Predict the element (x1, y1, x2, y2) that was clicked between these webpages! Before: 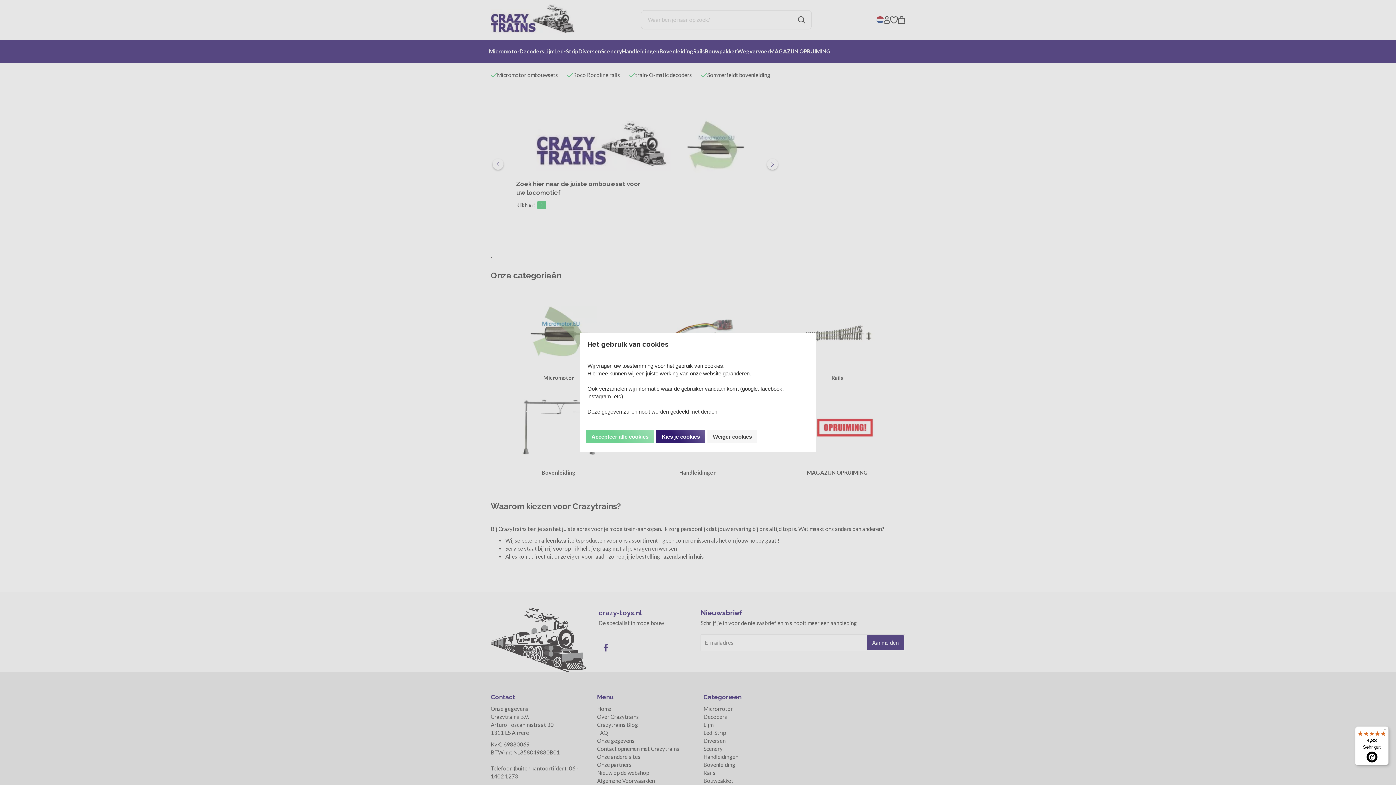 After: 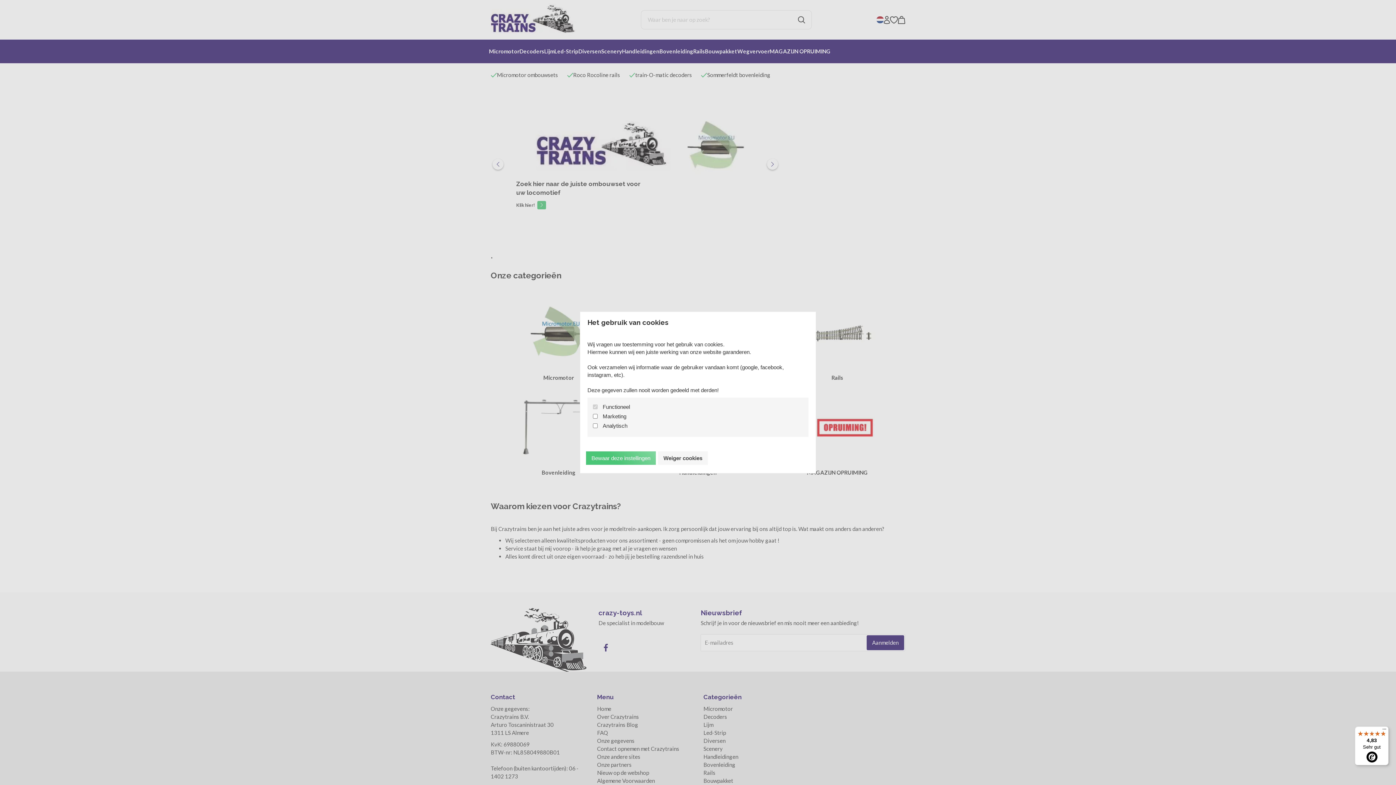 Action: bbox: (656, 430, 705, 443) label: Kies je cookies